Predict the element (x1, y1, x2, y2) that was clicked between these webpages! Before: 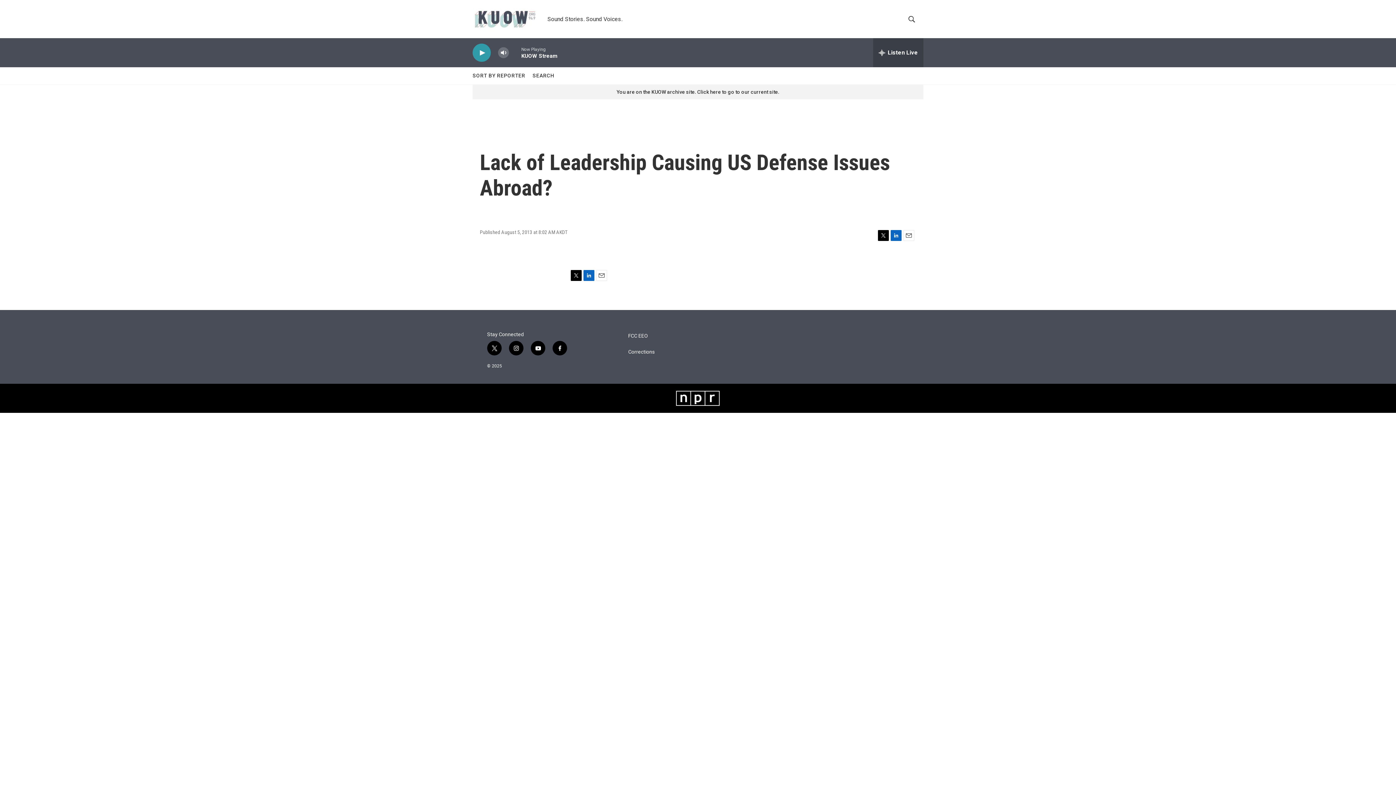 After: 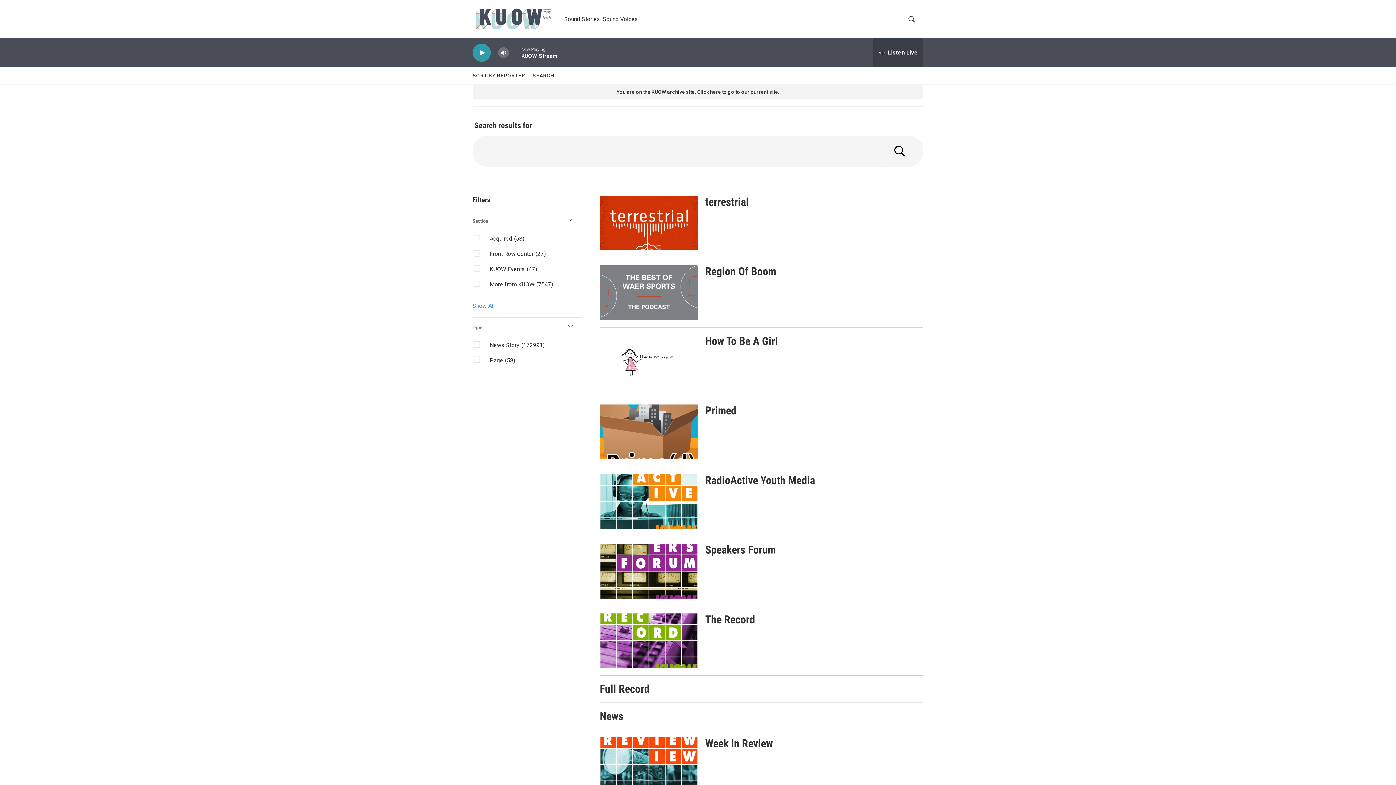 Action: bbox: (532, 67, 554, 84) label: SEARCH